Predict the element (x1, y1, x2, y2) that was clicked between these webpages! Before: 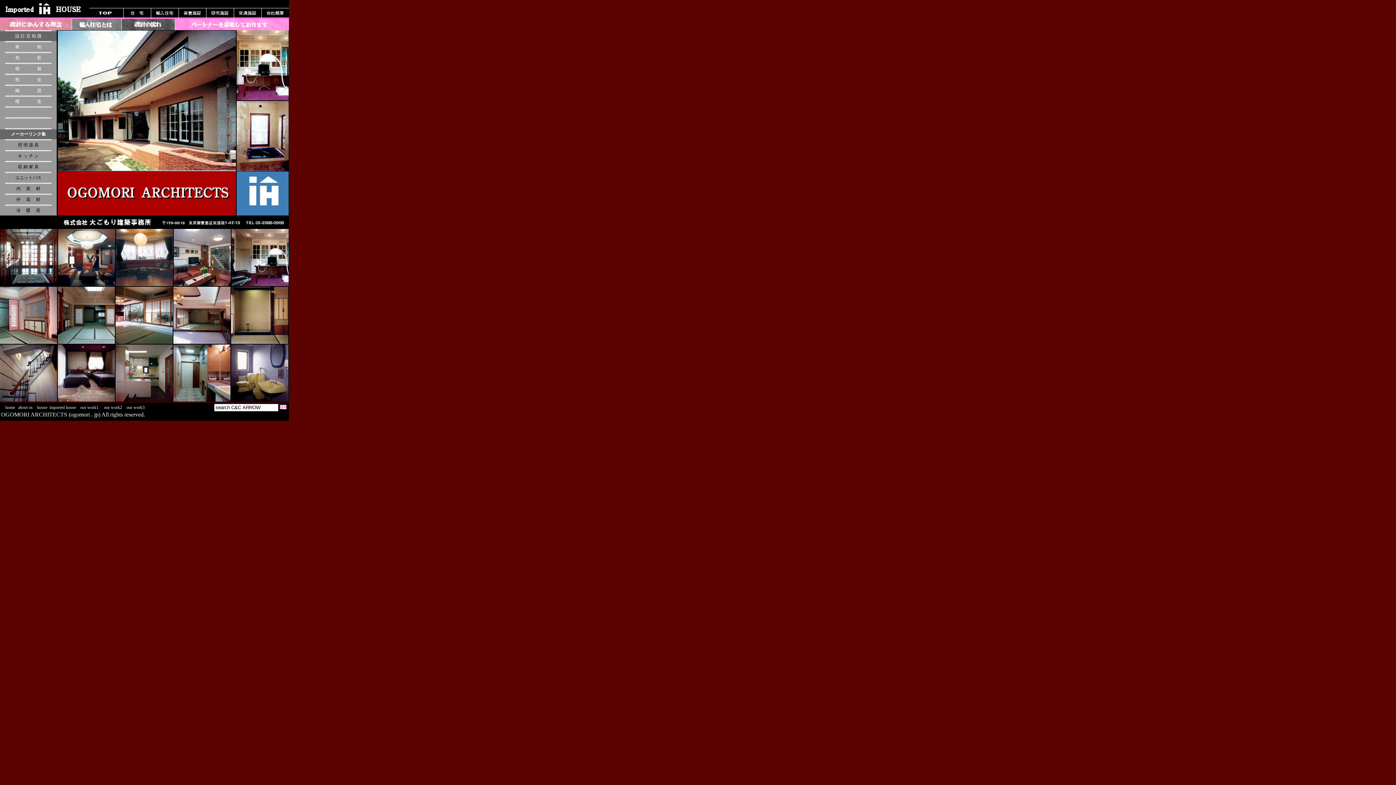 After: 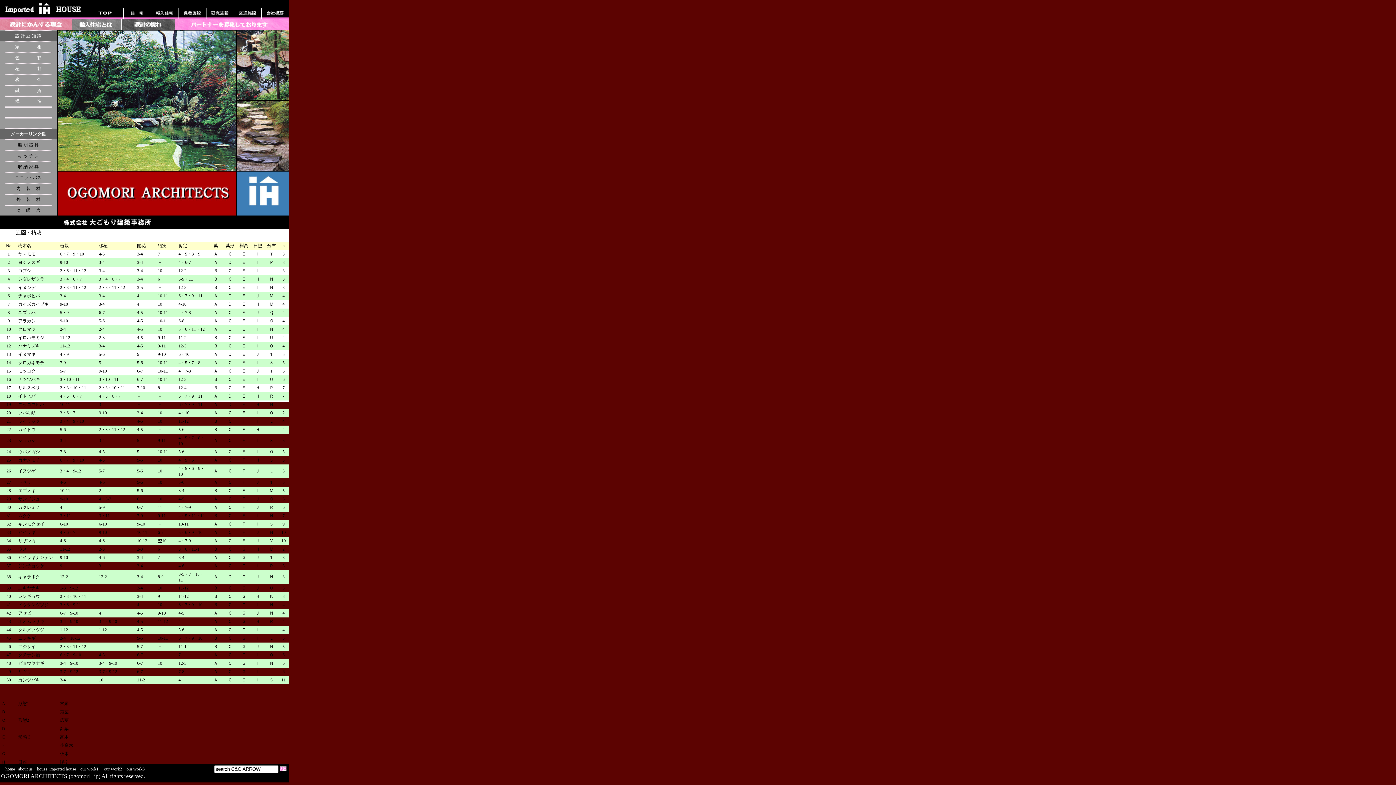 Action: bbox: (15, 66, 41, 71) label: 植　　　　栽